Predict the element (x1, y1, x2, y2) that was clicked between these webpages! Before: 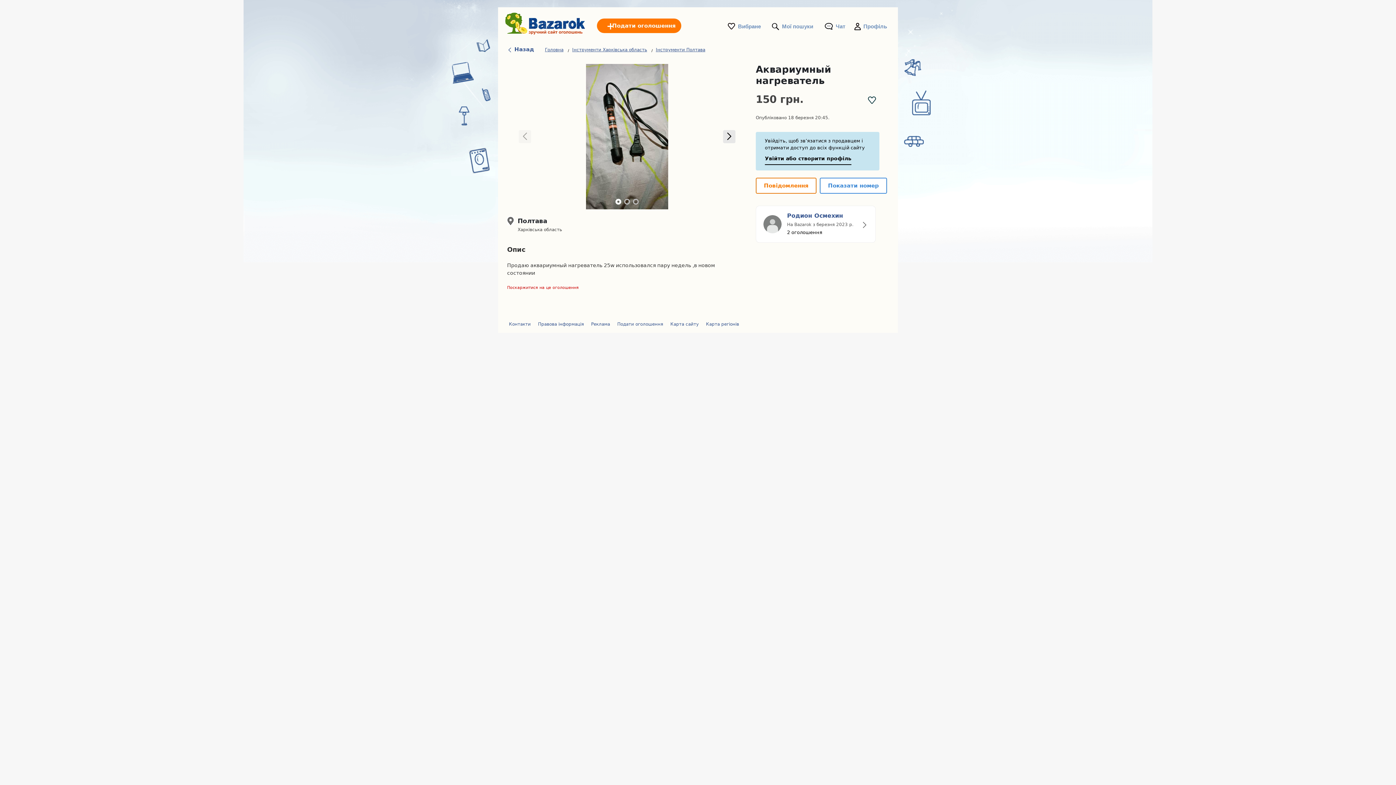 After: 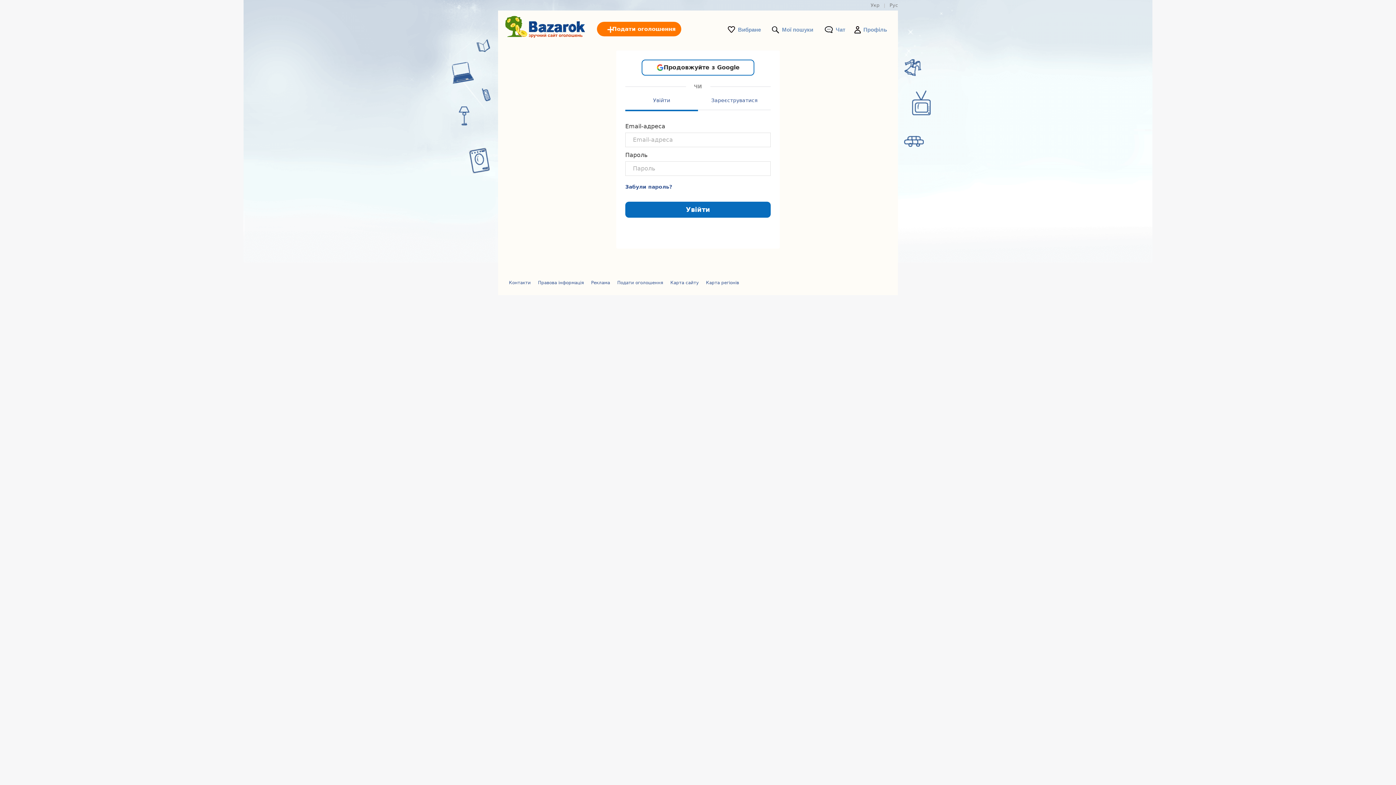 Action: label: Чат bbox: (824, 22, 845, 30)